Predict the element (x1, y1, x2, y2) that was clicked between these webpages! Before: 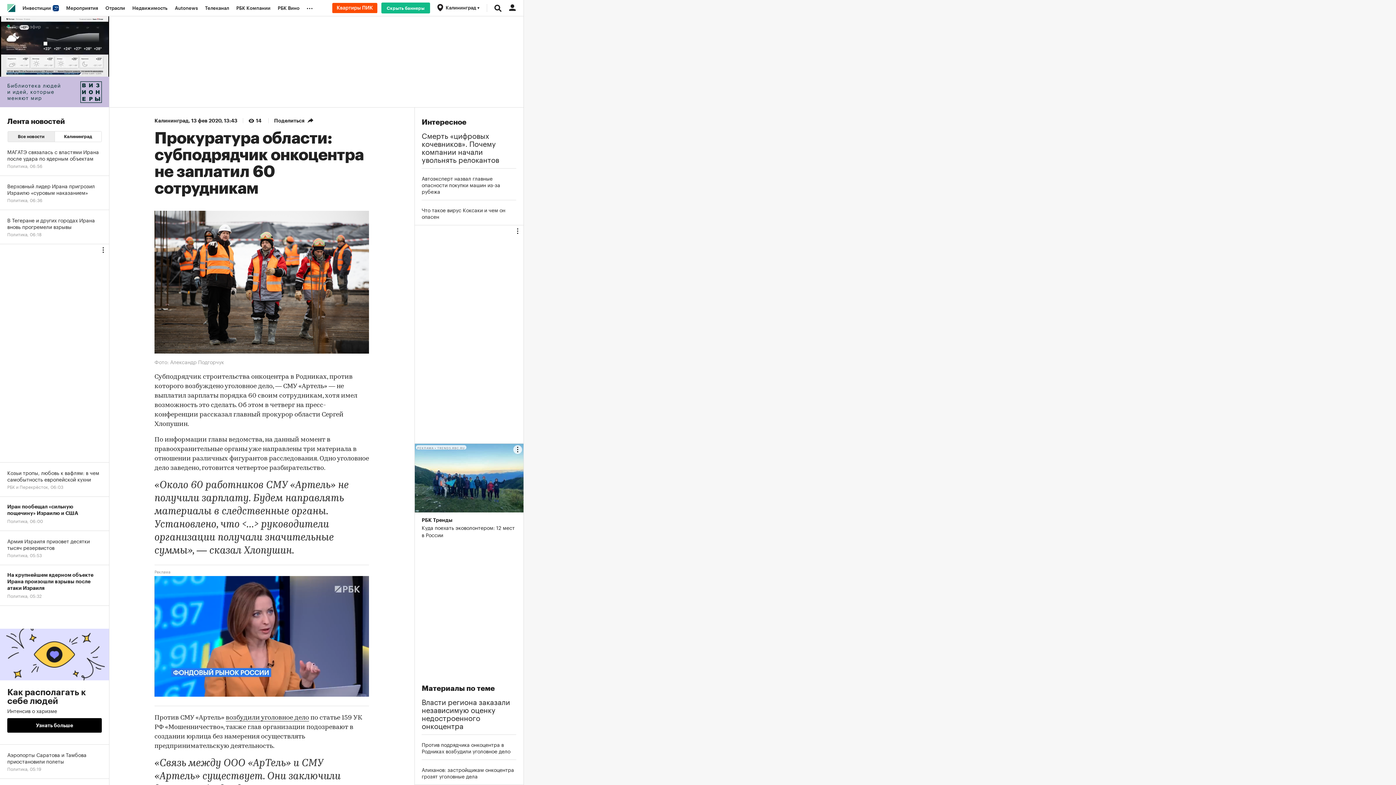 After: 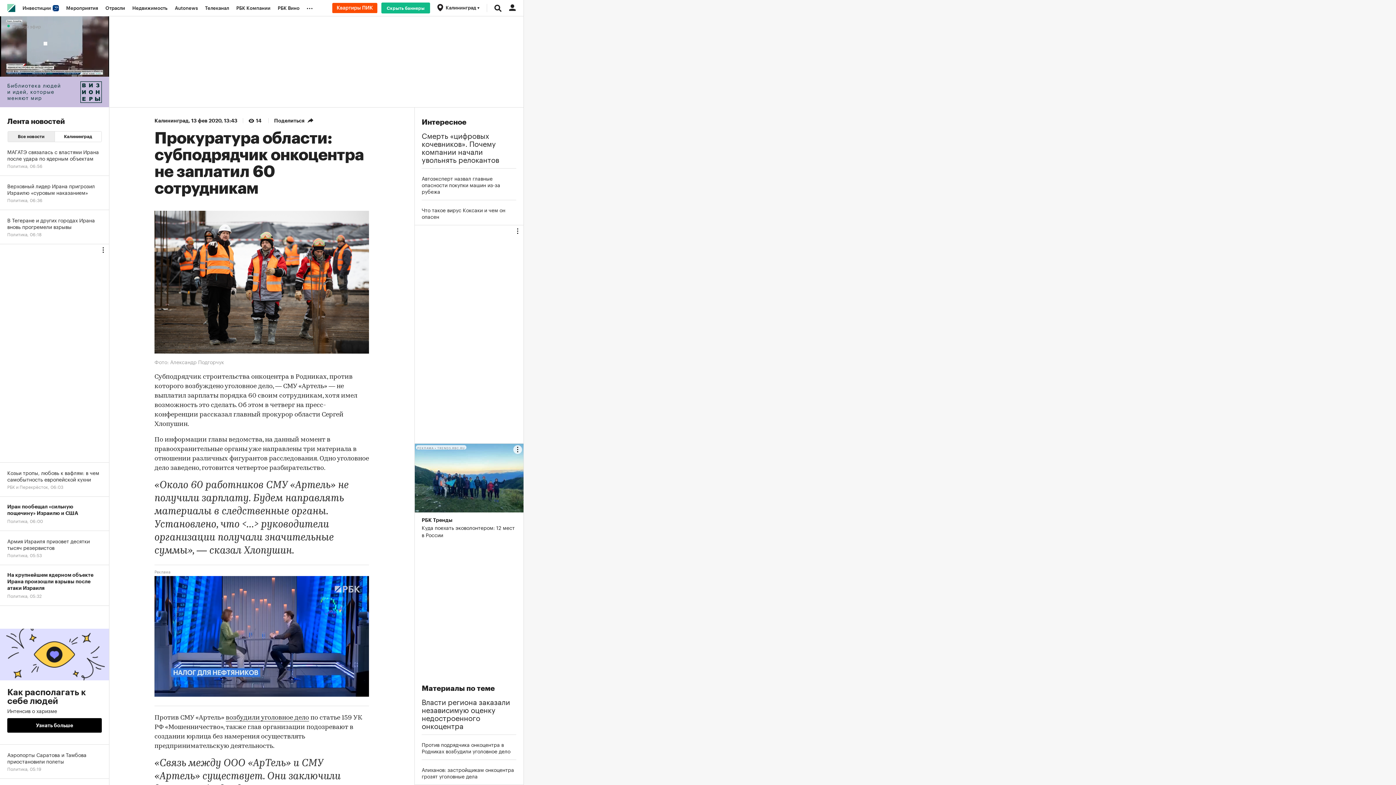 Action: label: Как располагать к себе людей
Интенсив о харизме
Узнать больше bbox: (0, 606, 109, 745)